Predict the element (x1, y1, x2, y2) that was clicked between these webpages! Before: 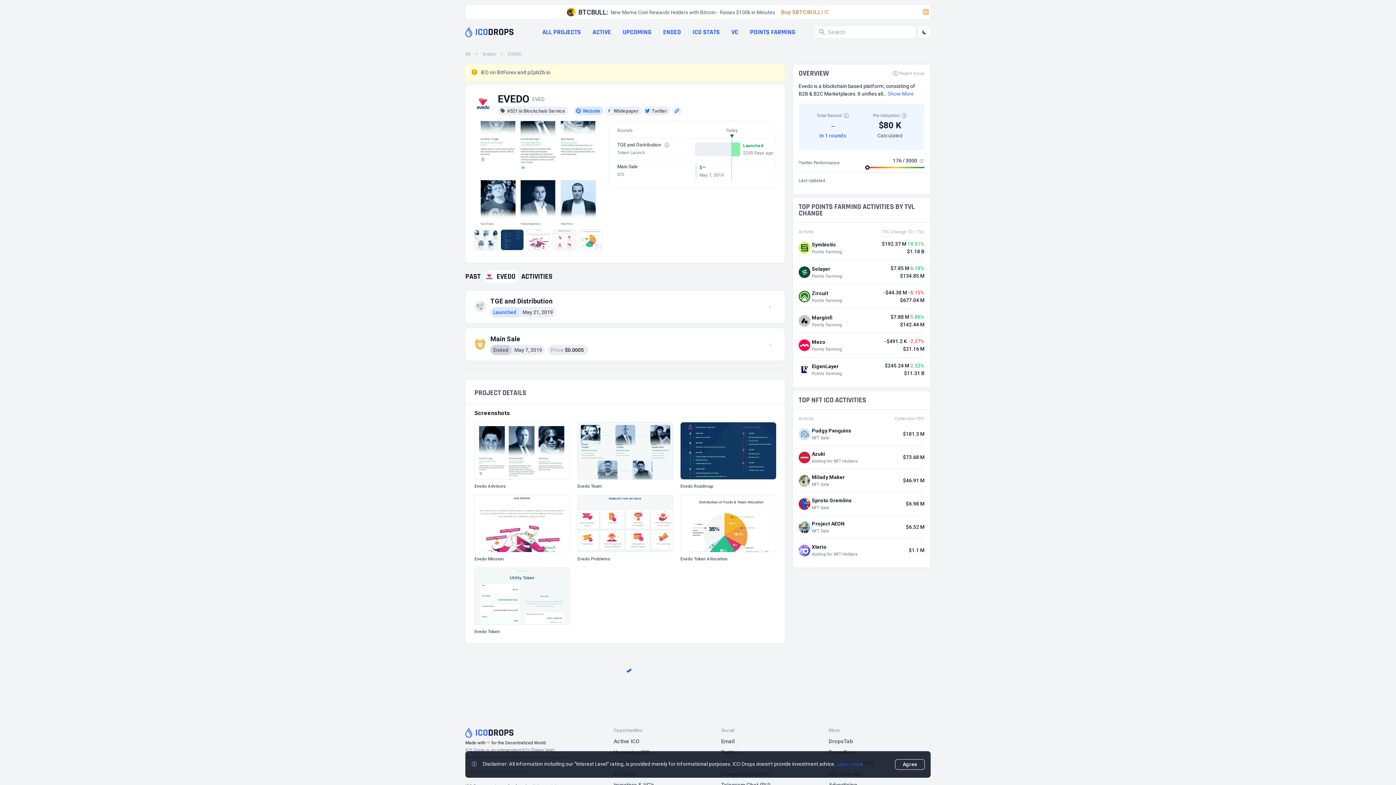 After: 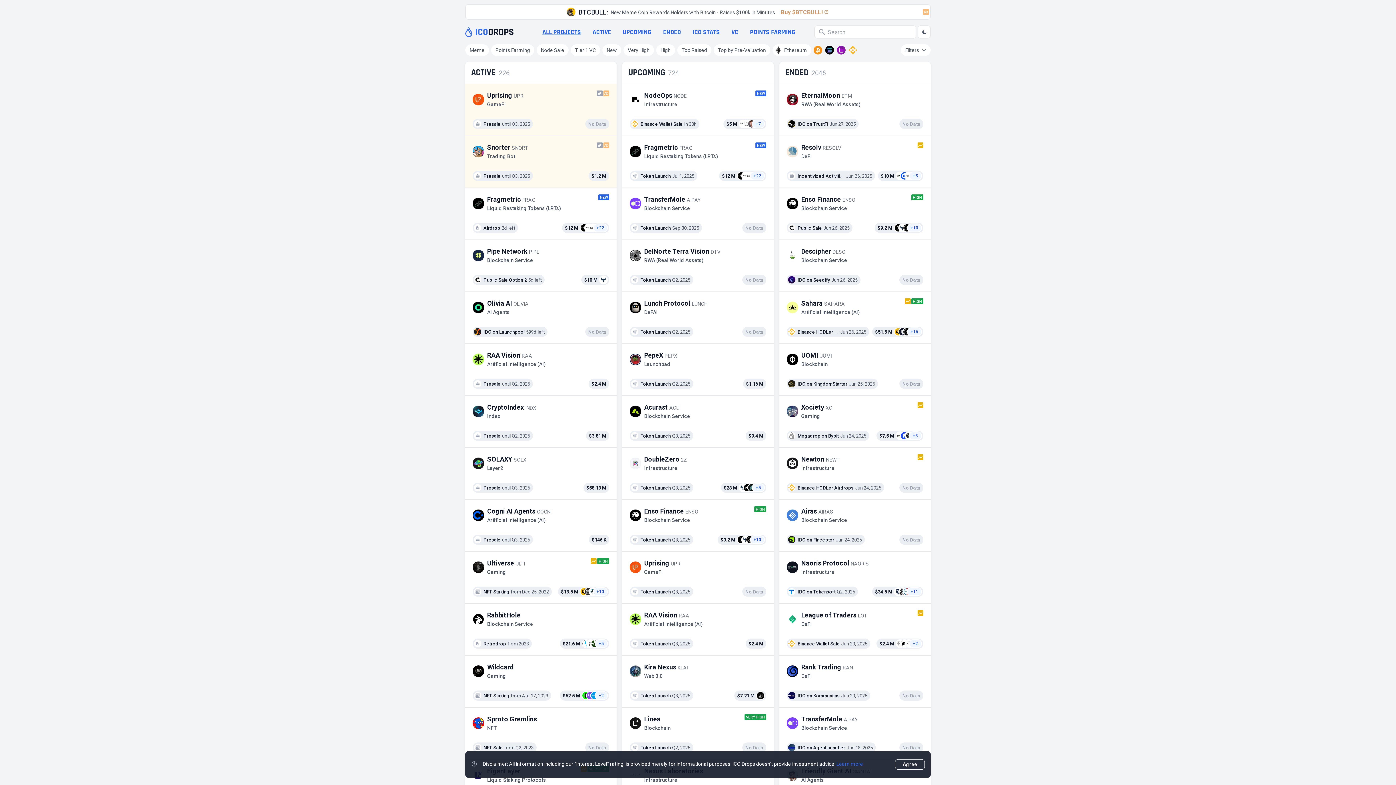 Action: bbox: (465, 728, 513, 738) label: Go to main page